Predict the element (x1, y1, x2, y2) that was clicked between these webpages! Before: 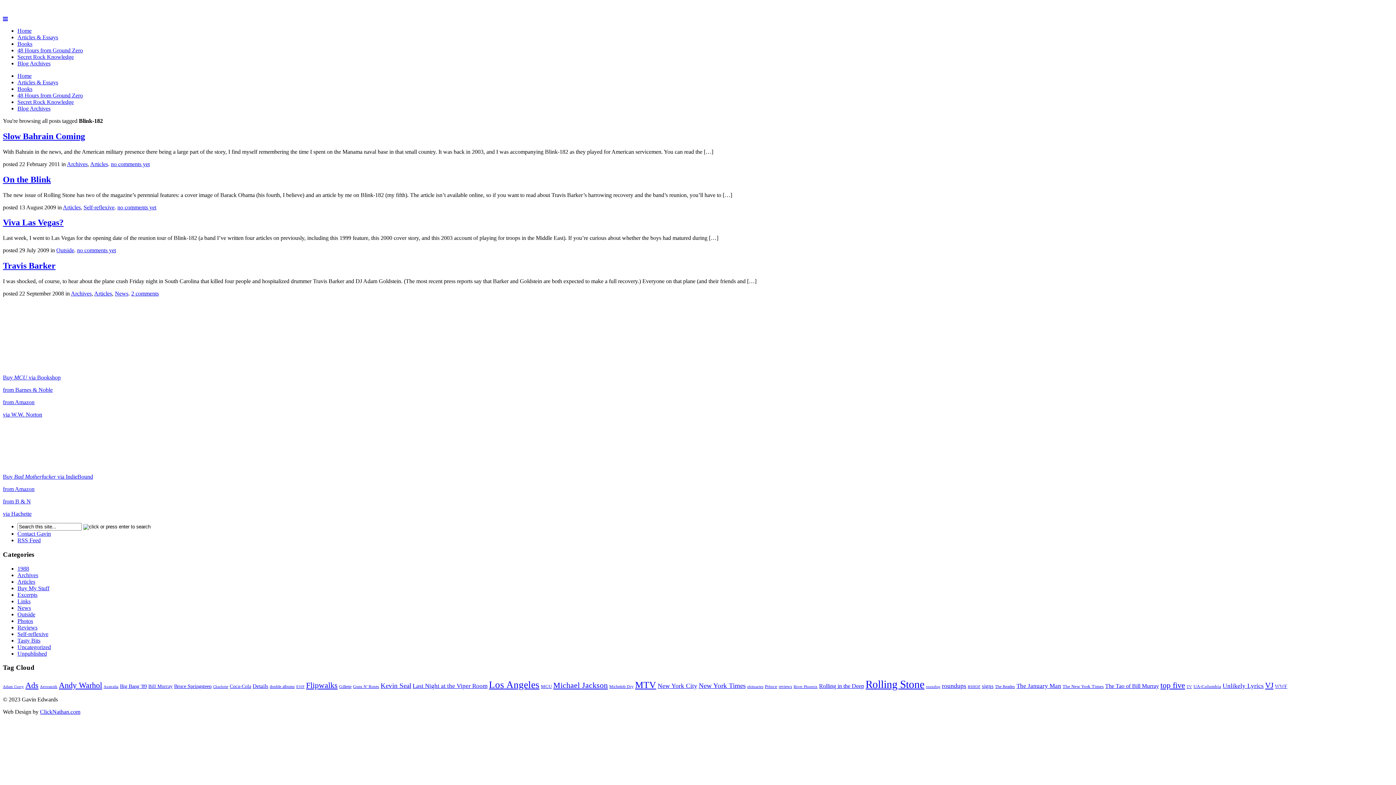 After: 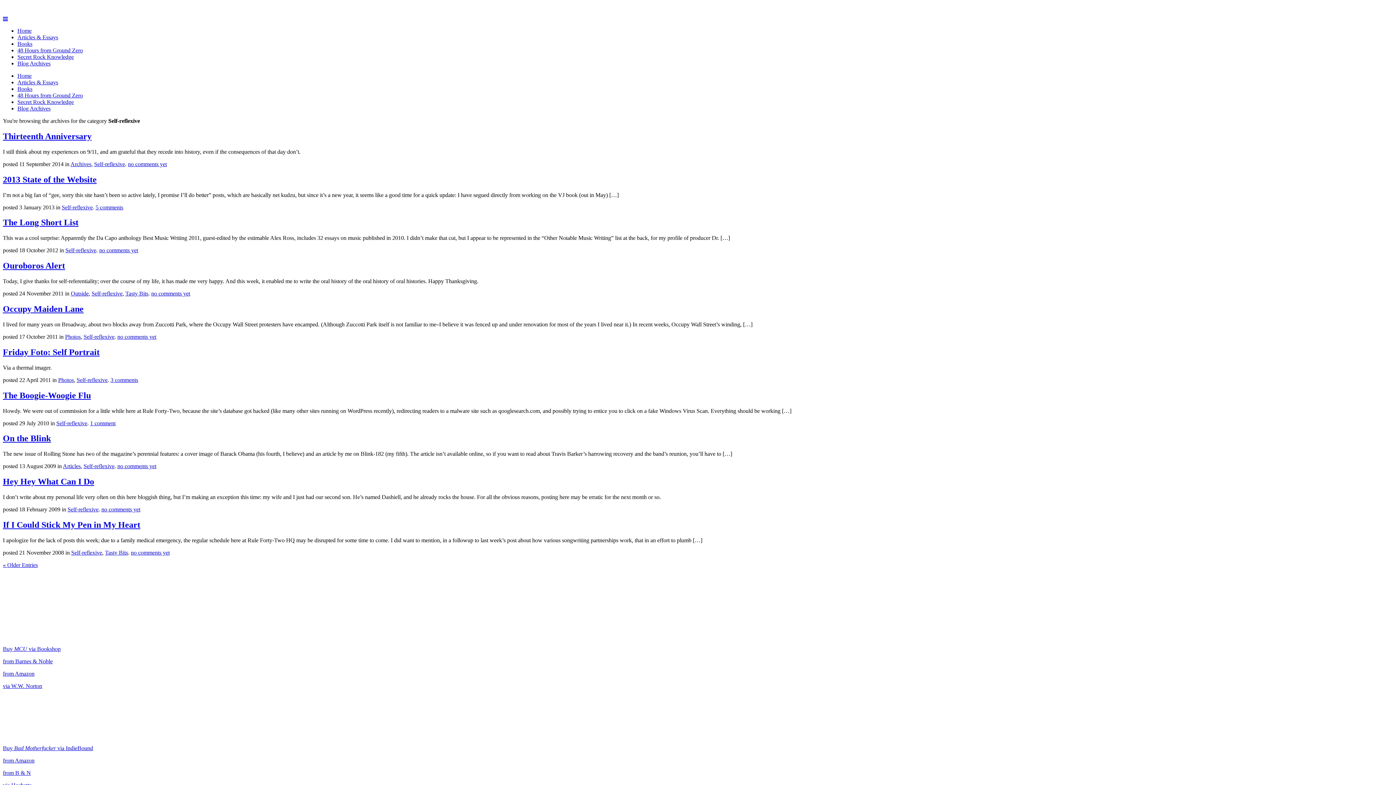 Action: bbox: (83, 204, 114, 210) label: Self-reflexive